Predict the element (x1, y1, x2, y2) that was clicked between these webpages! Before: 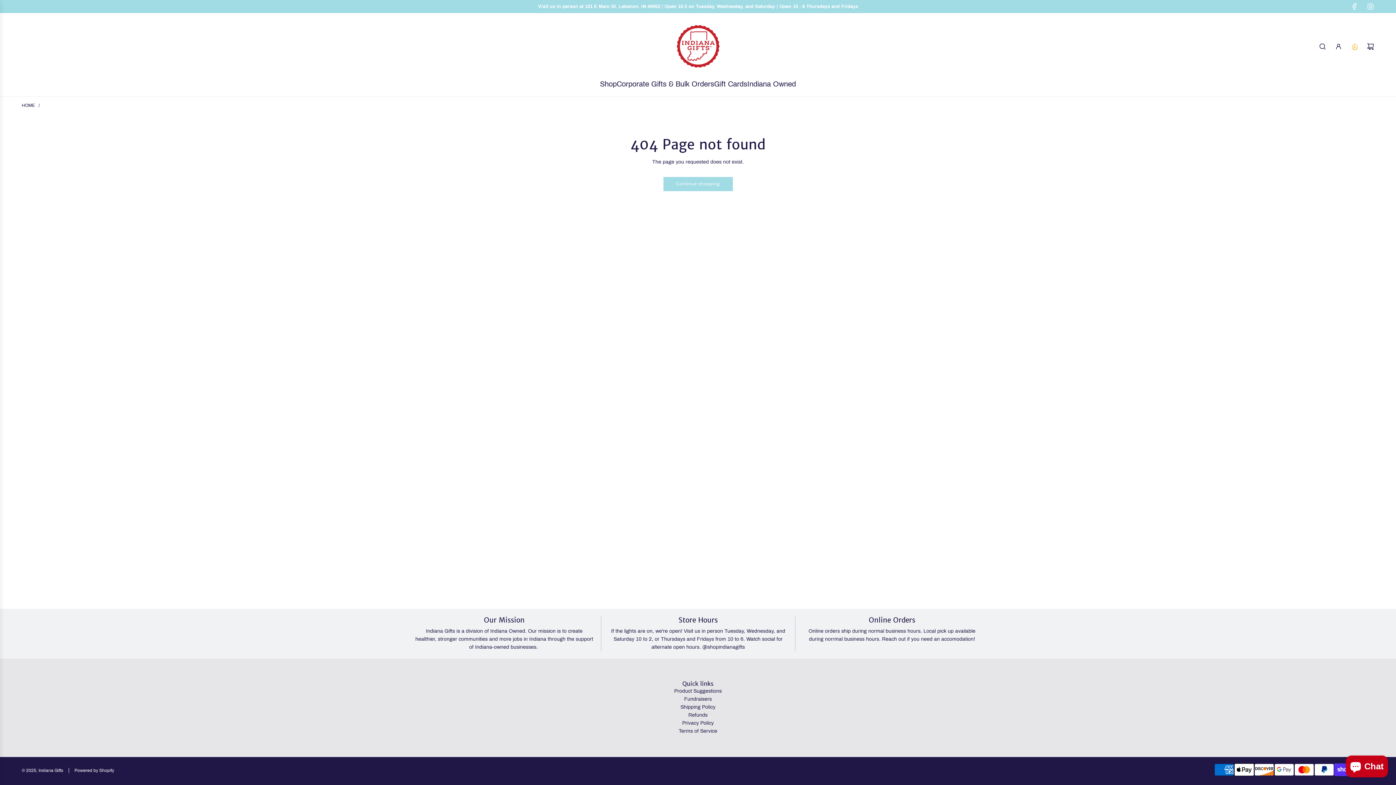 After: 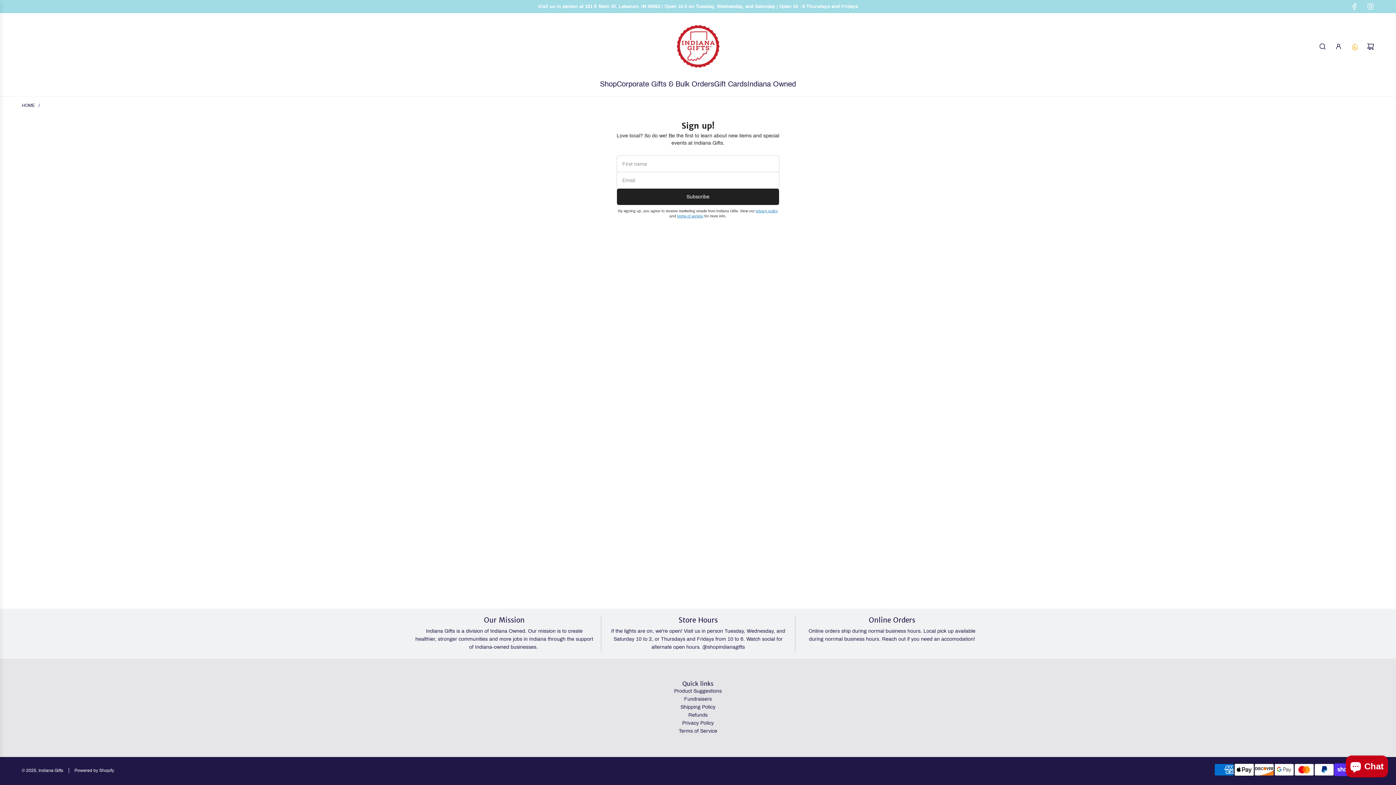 Action: bbox: (684, 696, 712, 702) label: Fundraisers